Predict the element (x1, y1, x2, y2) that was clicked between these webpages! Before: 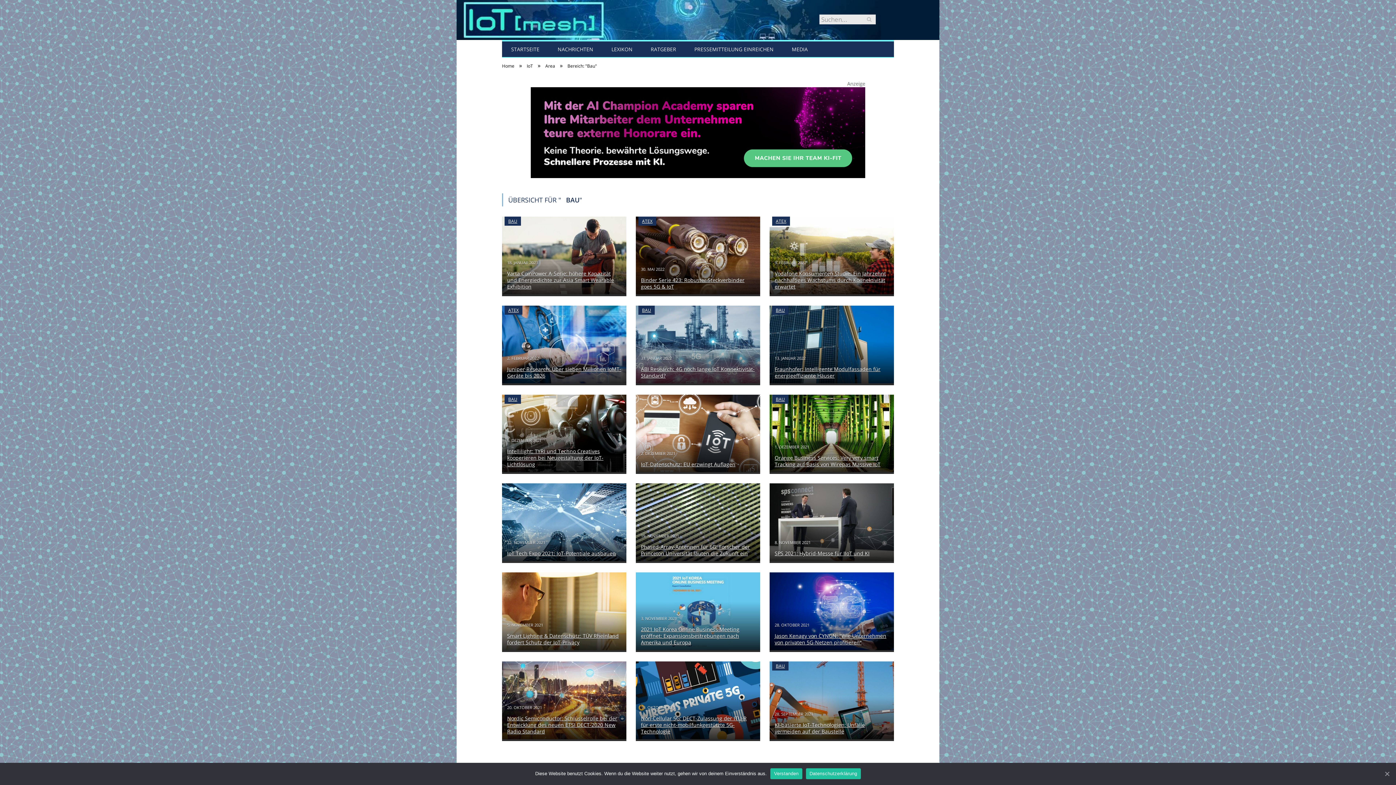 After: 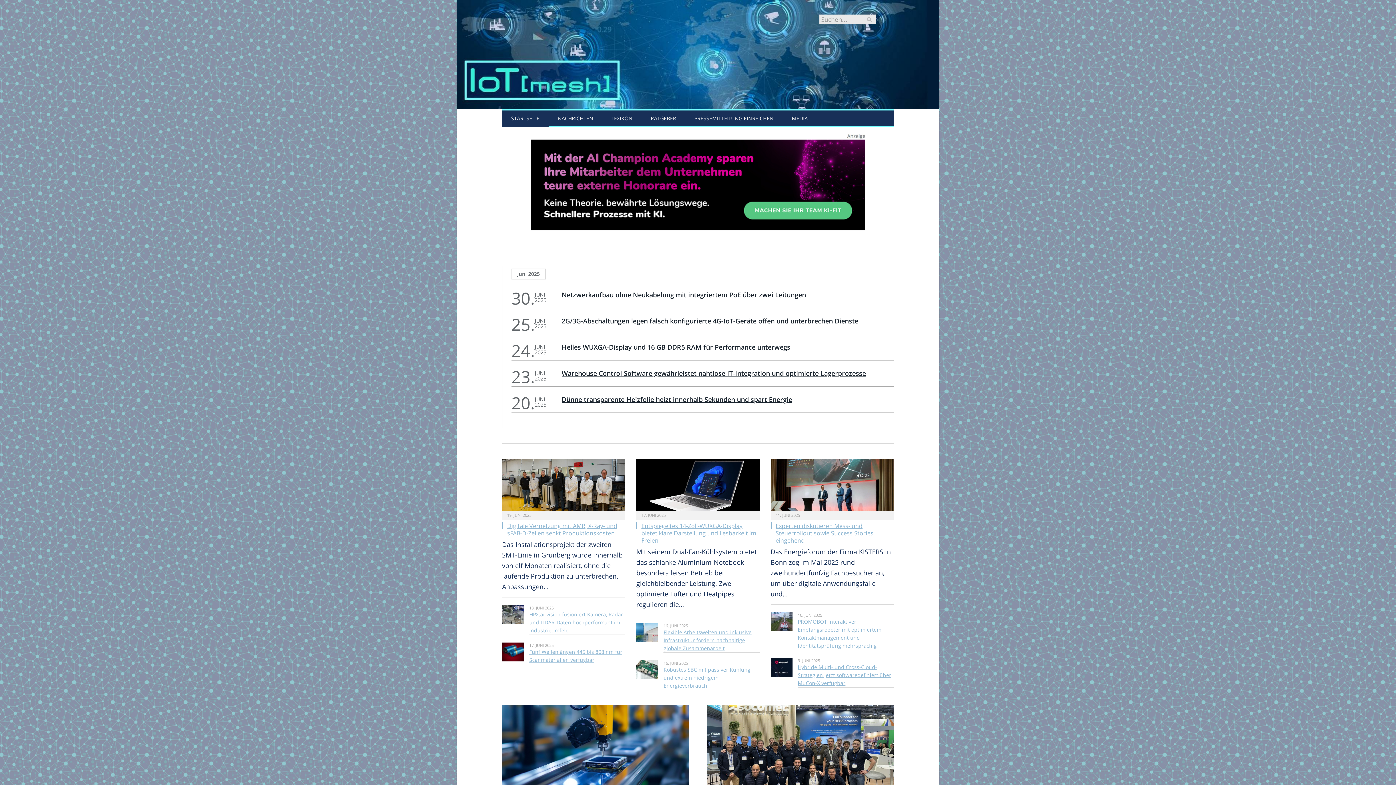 Action: bbox: (502, 30, 793, 37)